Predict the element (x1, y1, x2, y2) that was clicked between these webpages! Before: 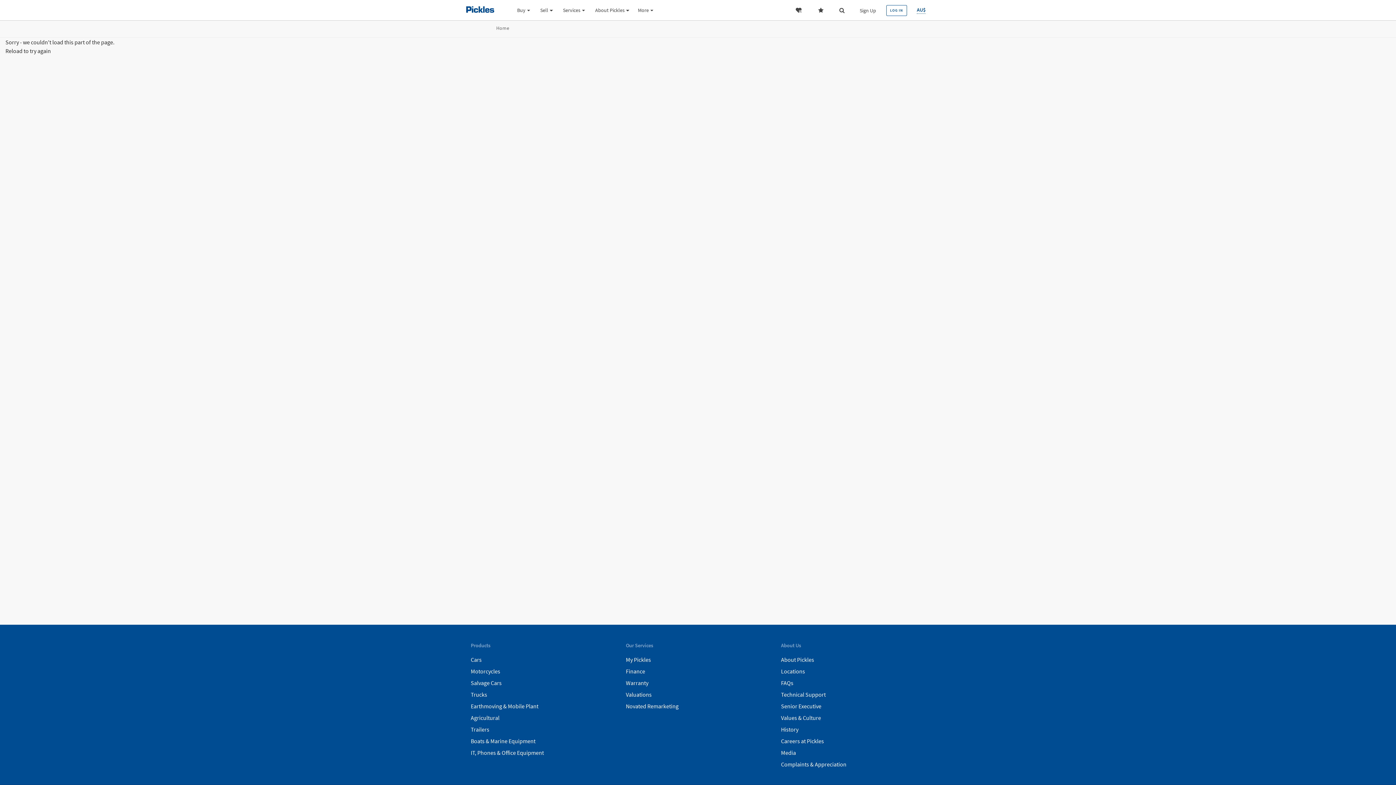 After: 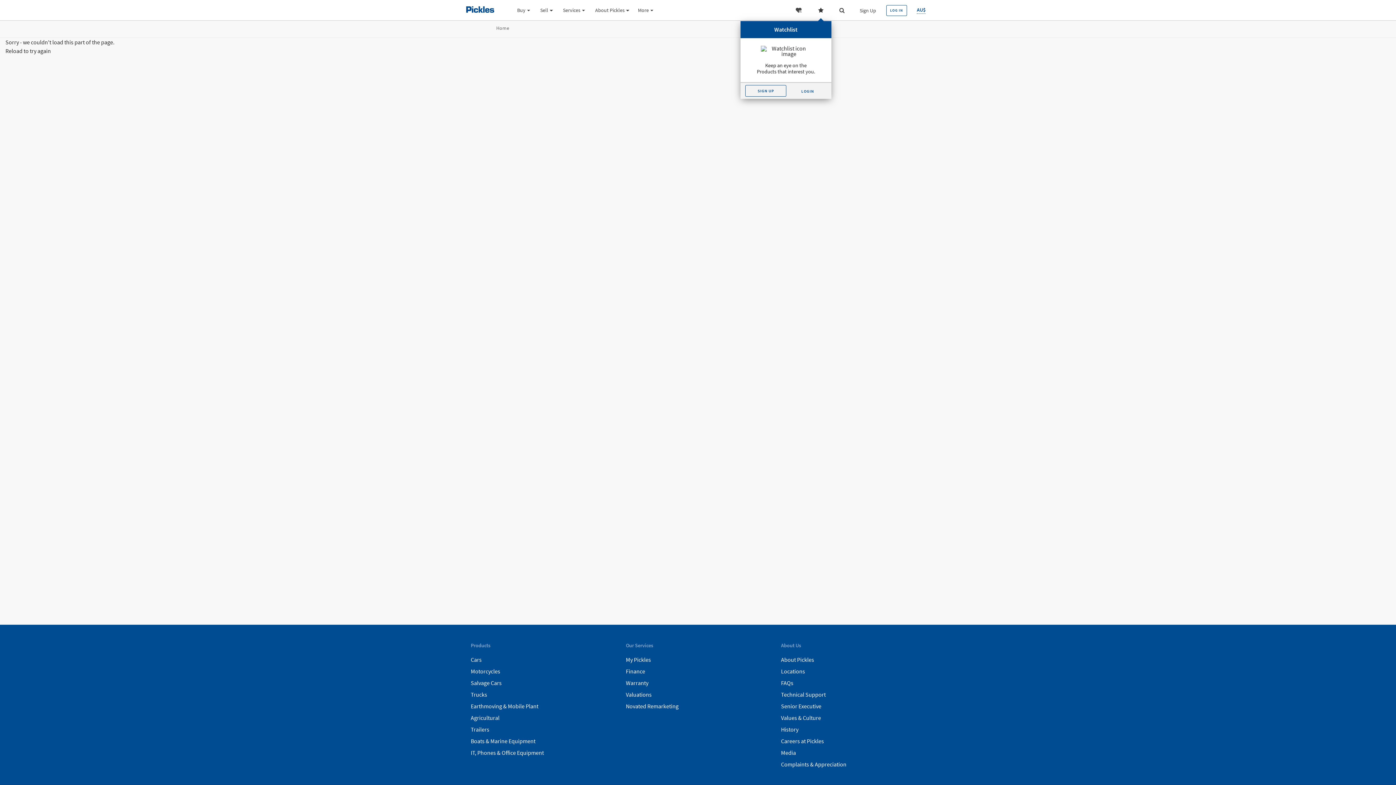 Action: bbox: (818, 6, 823, 13)